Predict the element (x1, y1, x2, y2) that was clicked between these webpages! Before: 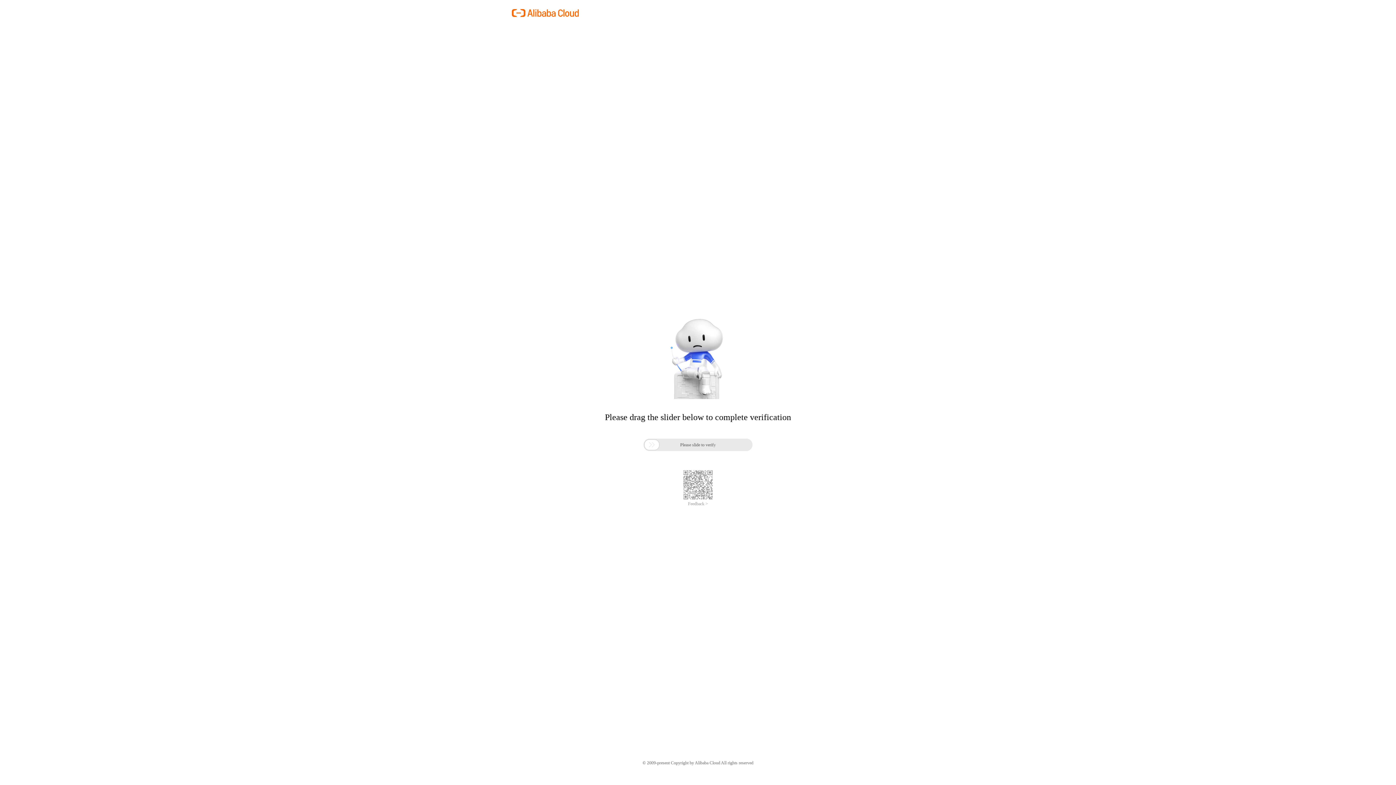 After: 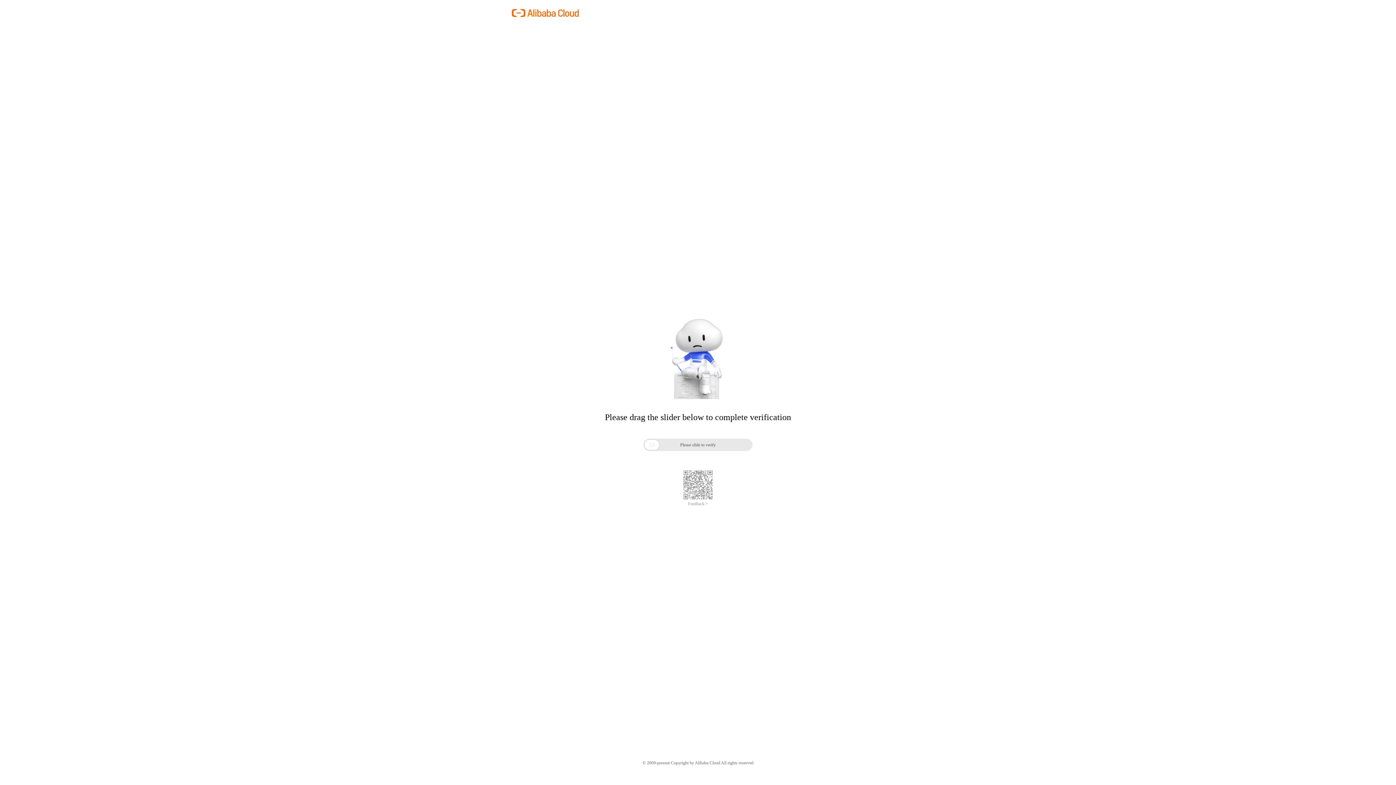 Action: label: Feedback > bbox: (688, 501, 708, 506)